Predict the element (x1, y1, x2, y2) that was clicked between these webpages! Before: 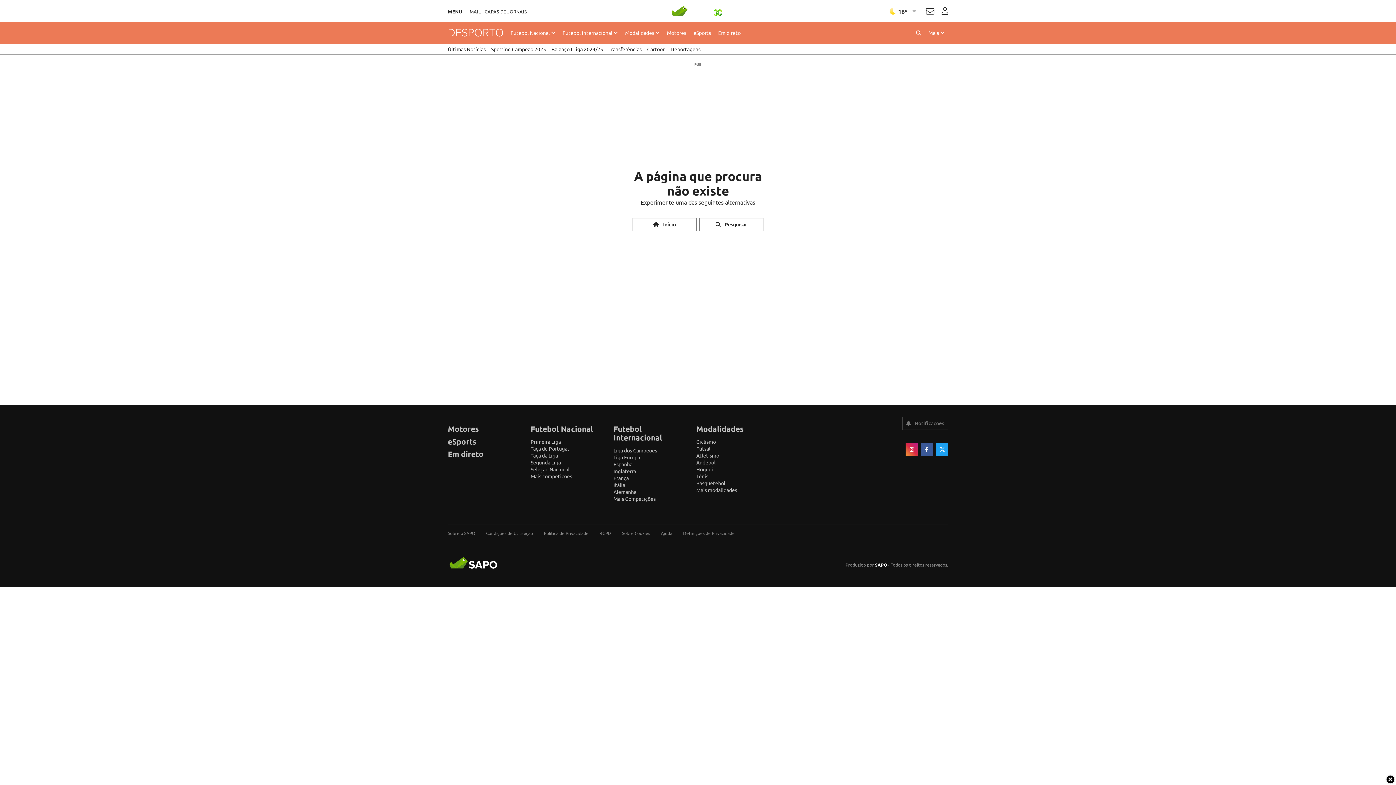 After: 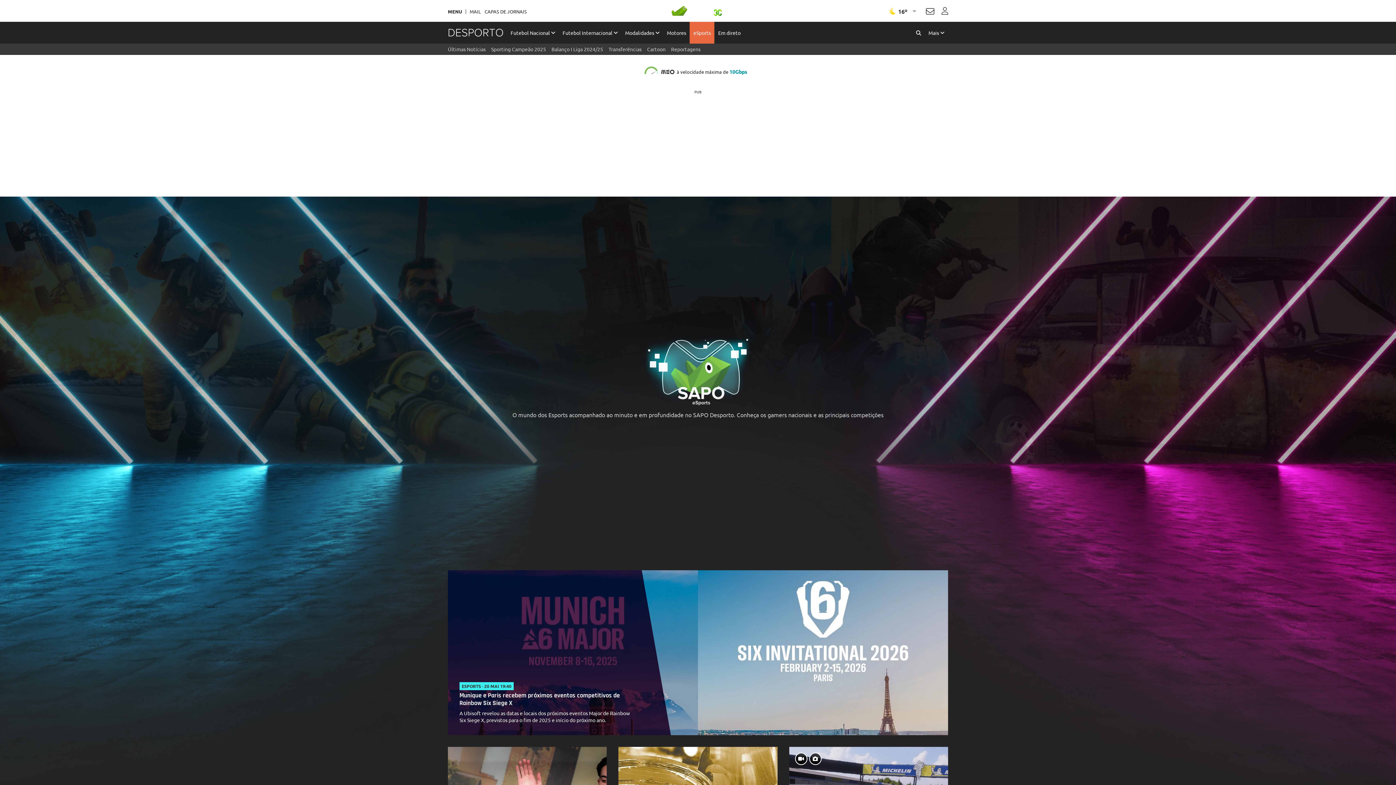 Action: bbox: (689, 21, 714, 43) label: eSports